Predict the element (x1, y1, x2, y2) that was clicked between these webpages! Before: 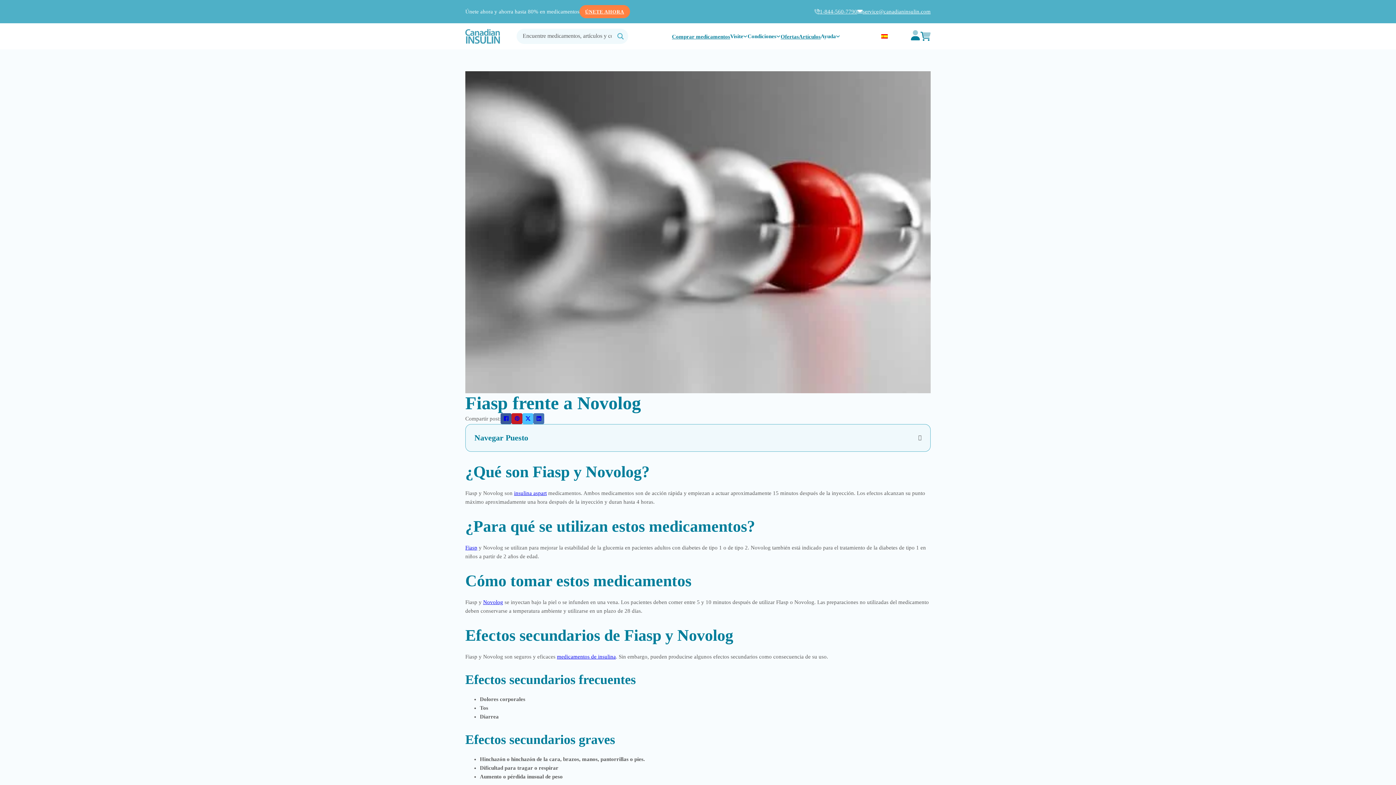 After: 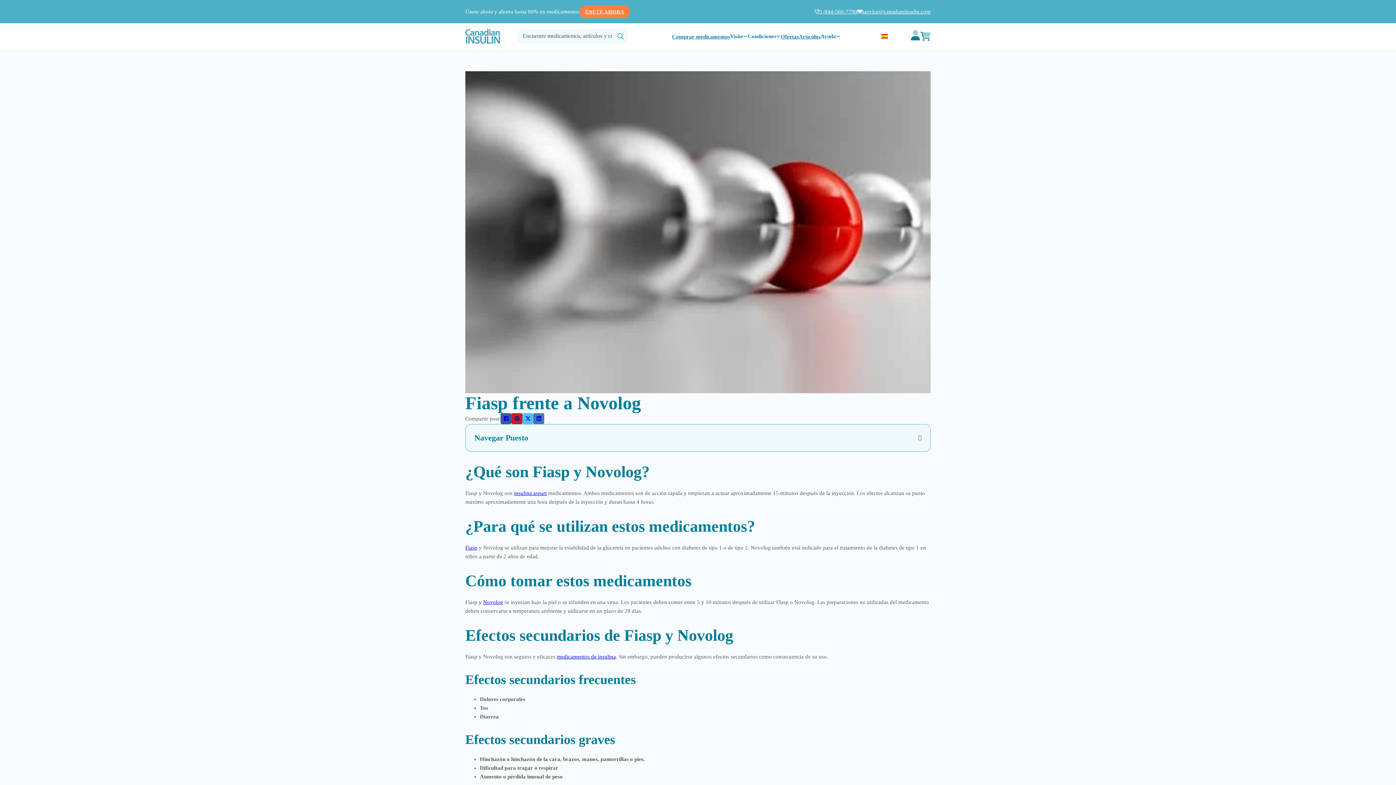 Action: label: 1-844-560-7790 bbox: (814, 7, 857, 16)